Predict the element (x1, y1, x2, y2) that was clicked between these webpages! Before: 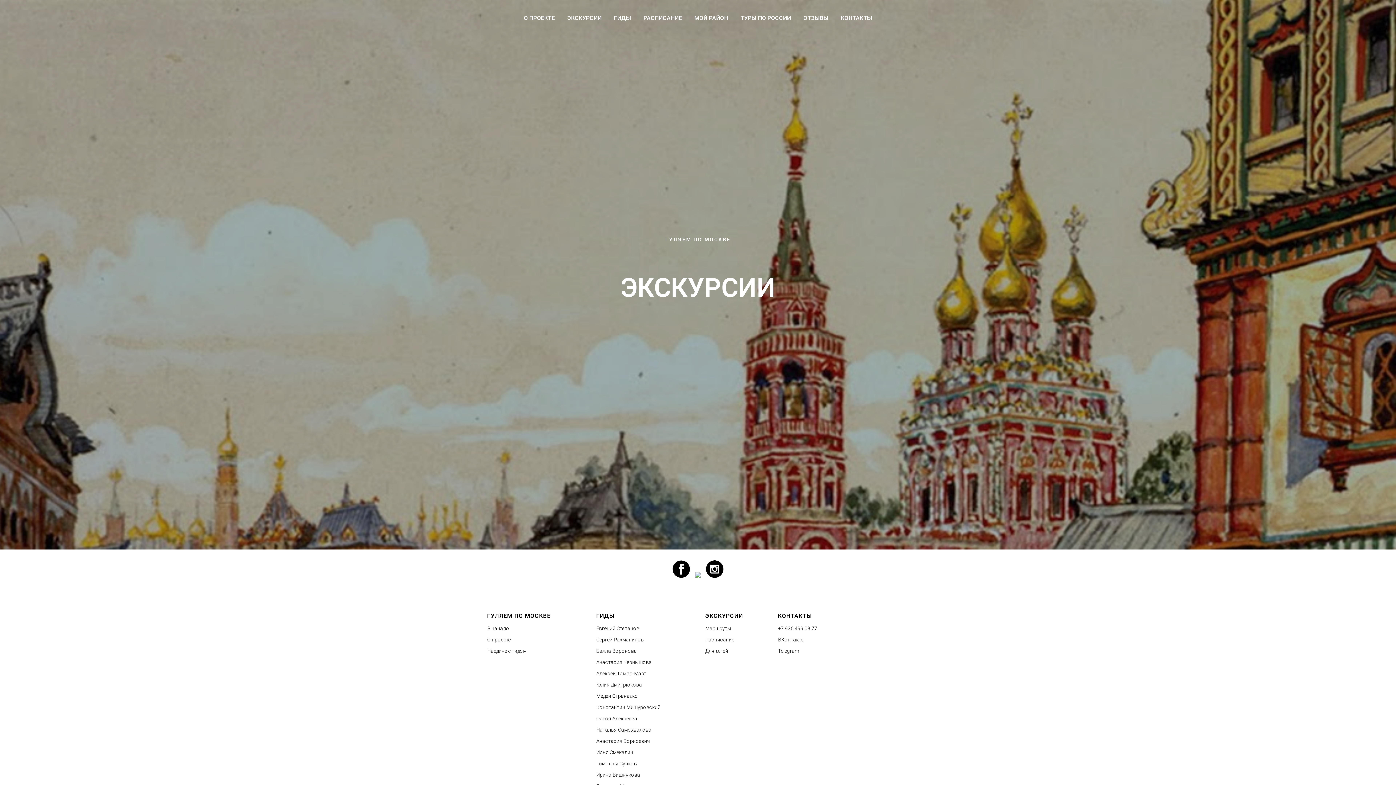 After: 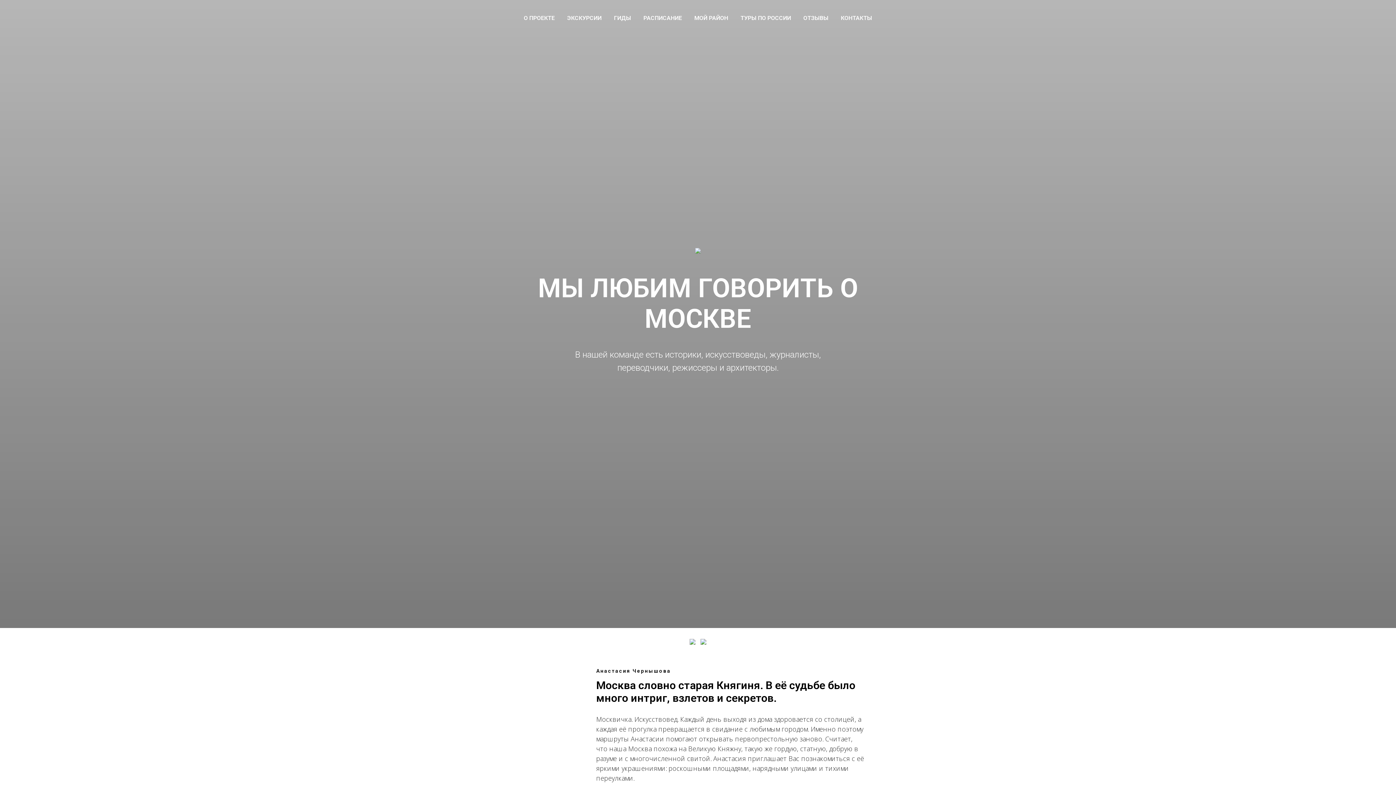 Action: bbox: (596, 659, 652, 665) label: Анастасия Чернышова